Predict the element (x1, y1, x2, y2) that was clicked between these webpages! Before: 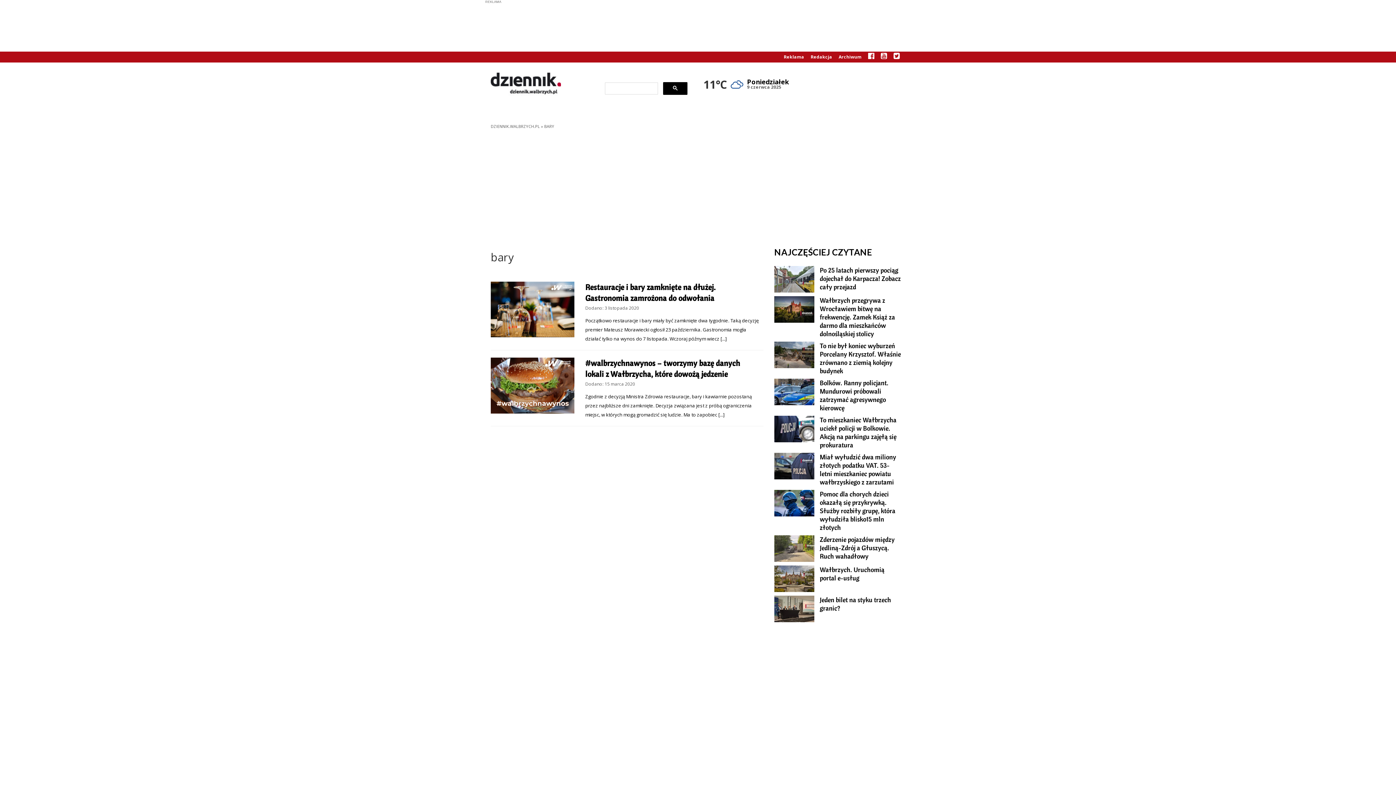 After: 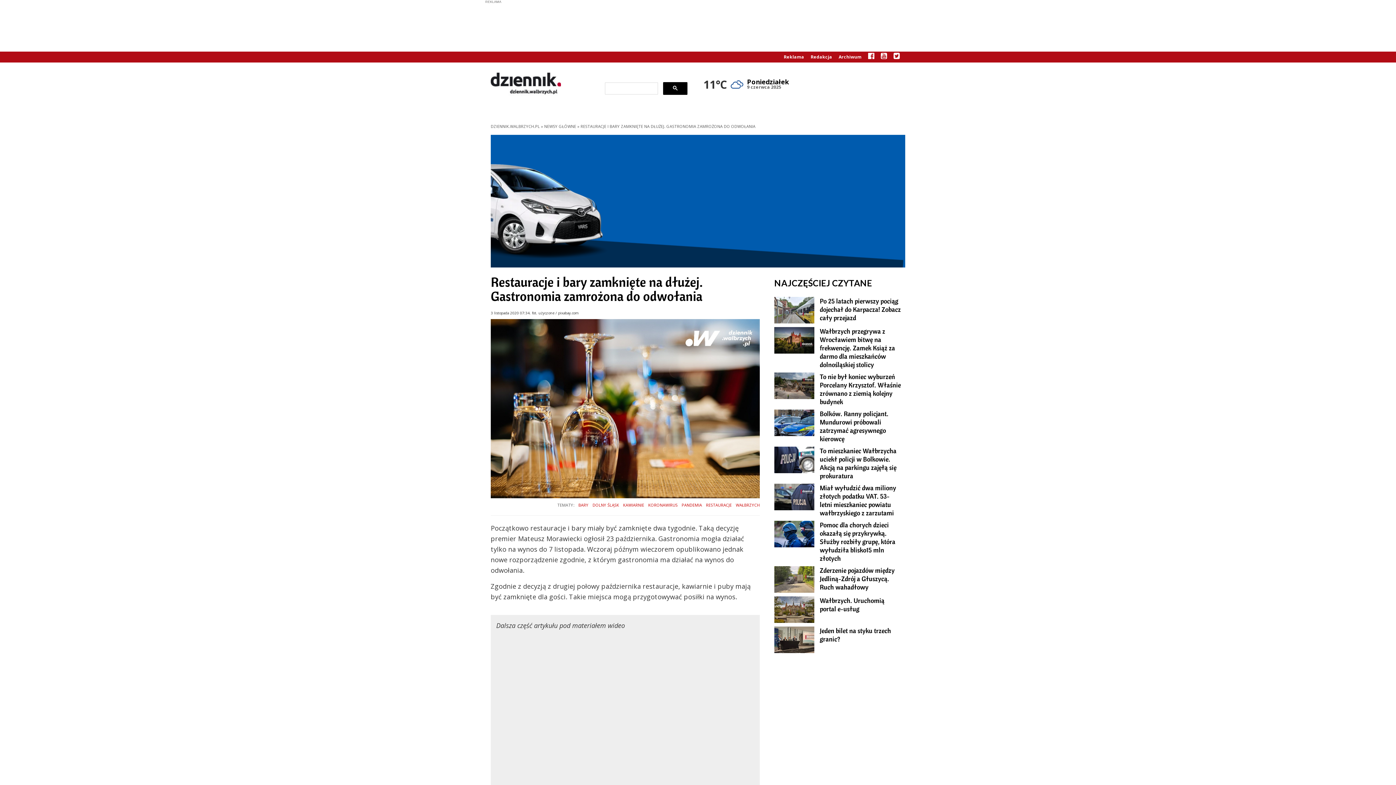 Action: bbox: (585, 317, 758, 342) label: Początkowo restauracje i bary miały być zamknięte dwa tygodnie. Taką decyzję premier Mateusz Morawiecki ogłosił 23 października. Gastronomia mogła działać tylko na wynos do 7 listopada. Wczoraj późnym wiecz [...]